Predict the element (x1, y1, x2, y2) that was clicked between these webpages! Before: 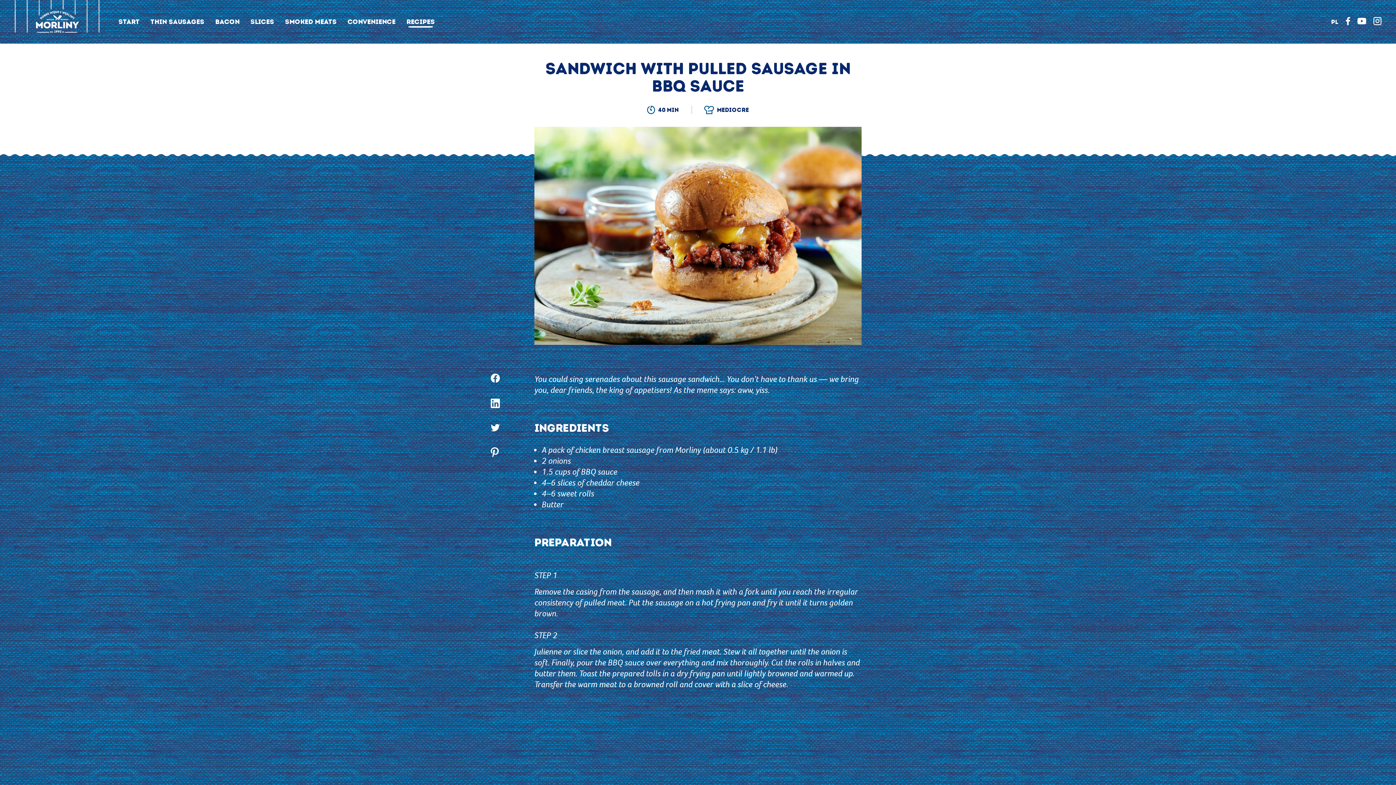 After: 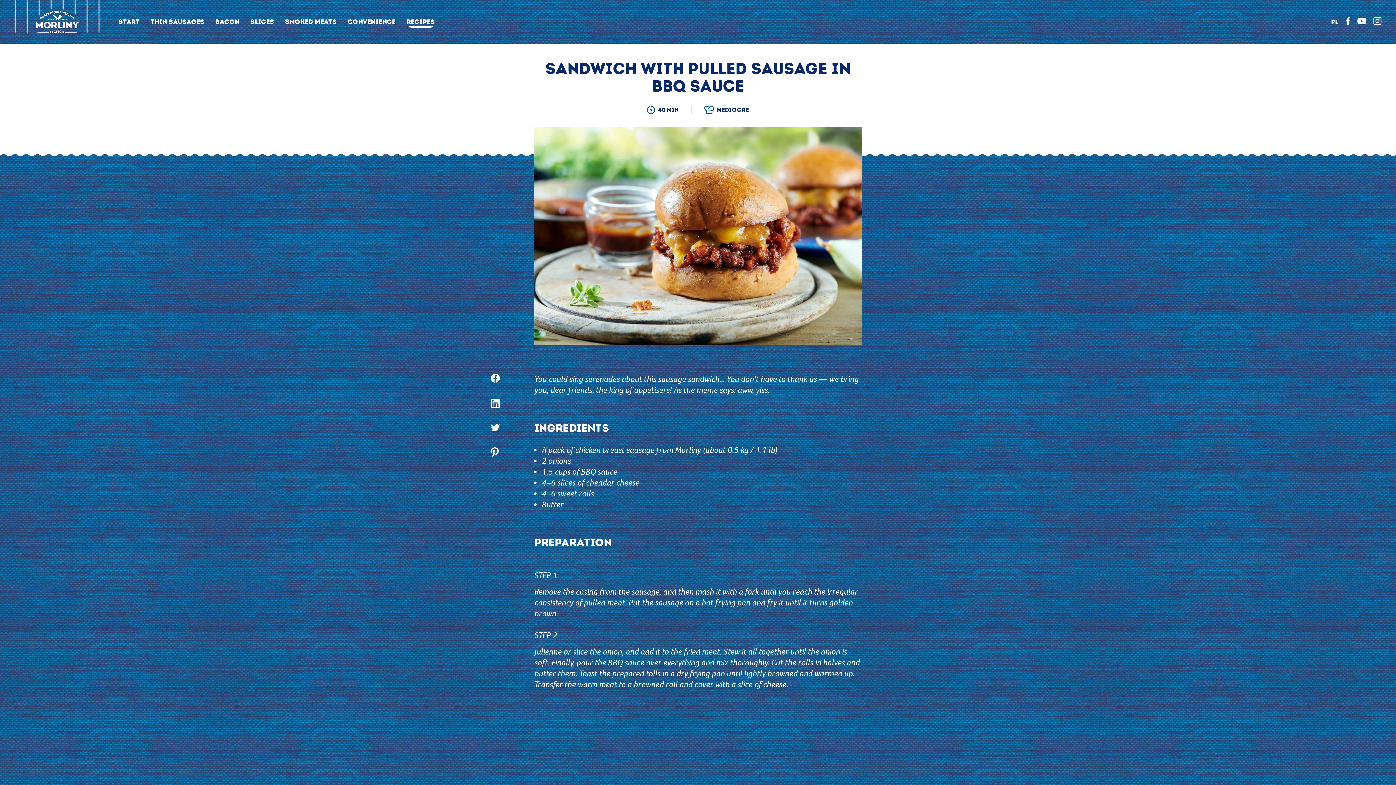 Action: bbox: (1357, 17, 1366, 25)